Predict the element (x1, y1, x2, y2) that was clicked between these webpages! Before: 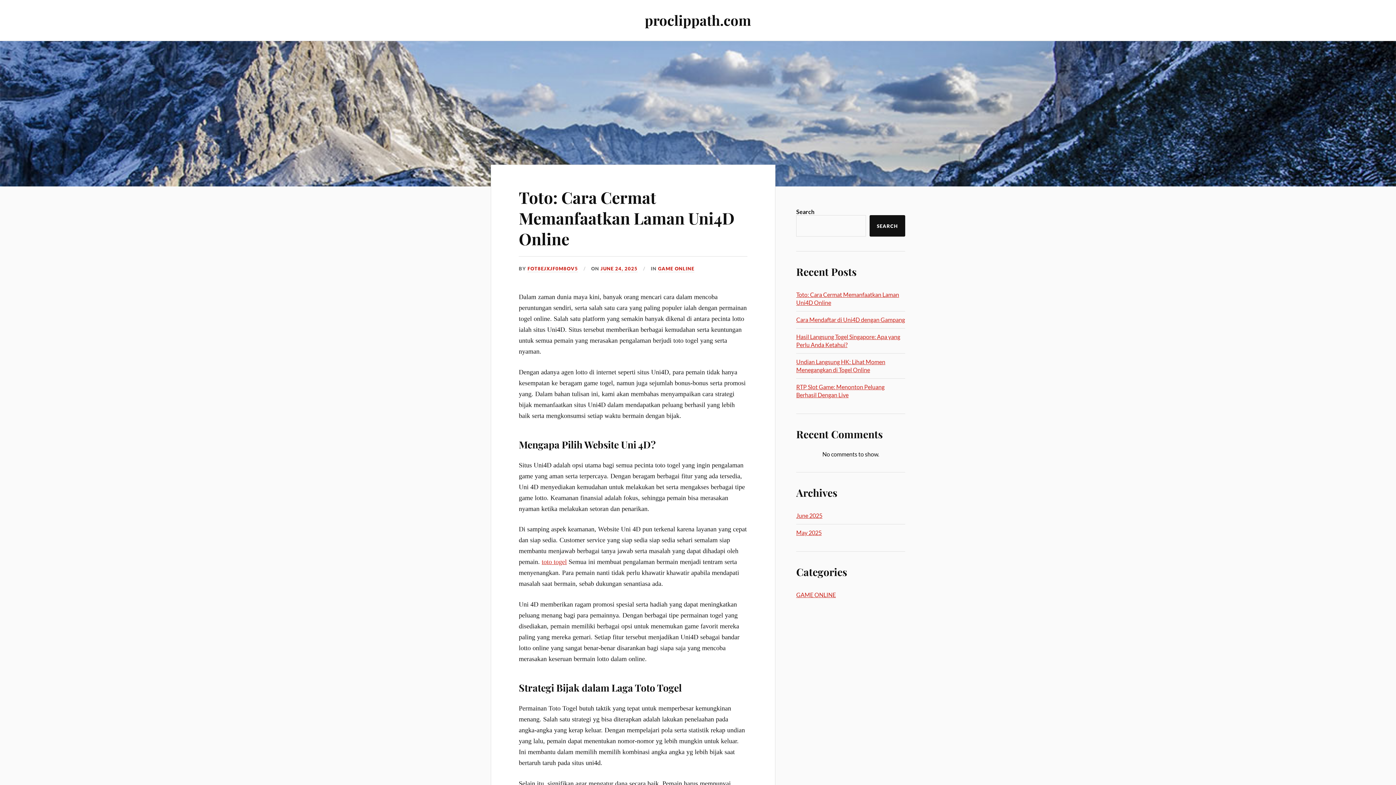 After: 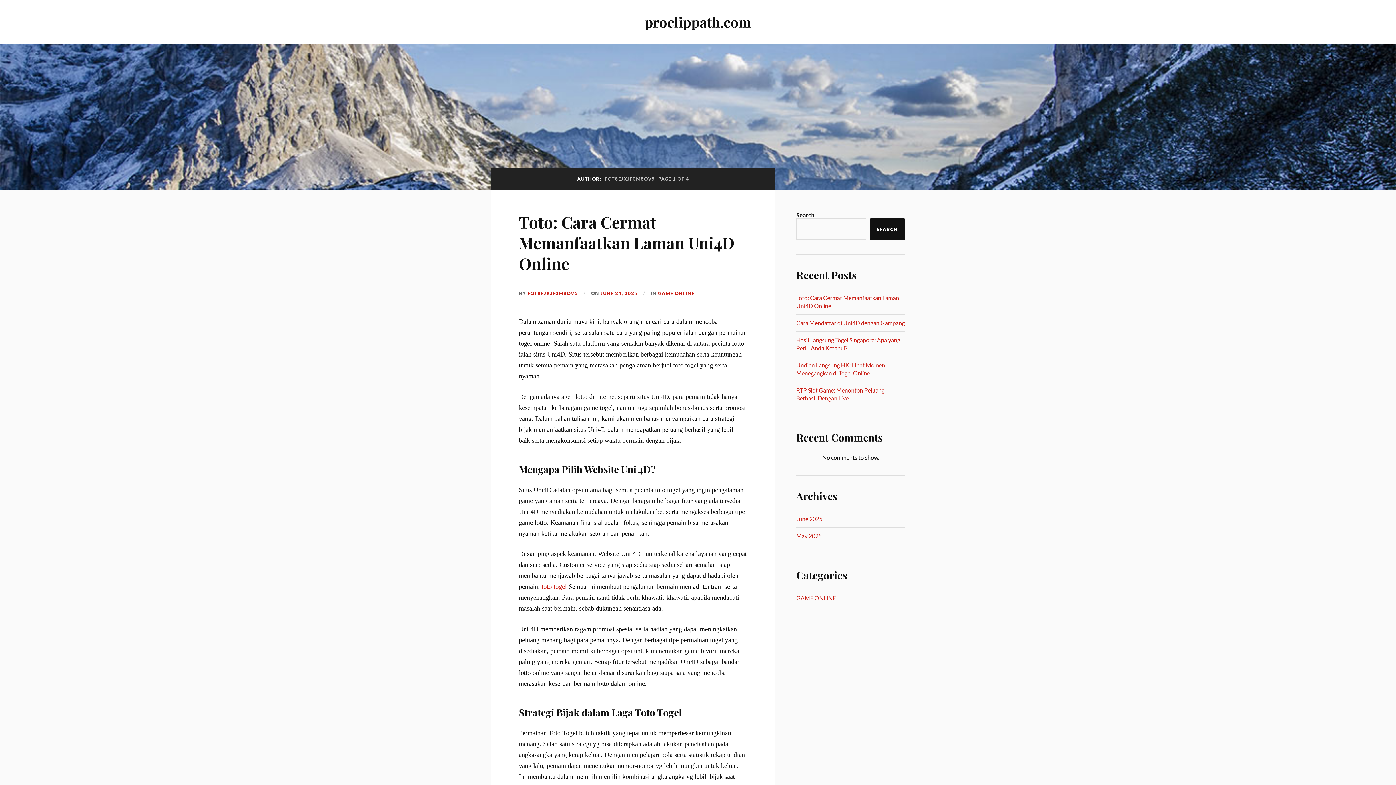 Action: bbox: (527, 265, 578, 272) label: FOT8EJXJF0M8OV5